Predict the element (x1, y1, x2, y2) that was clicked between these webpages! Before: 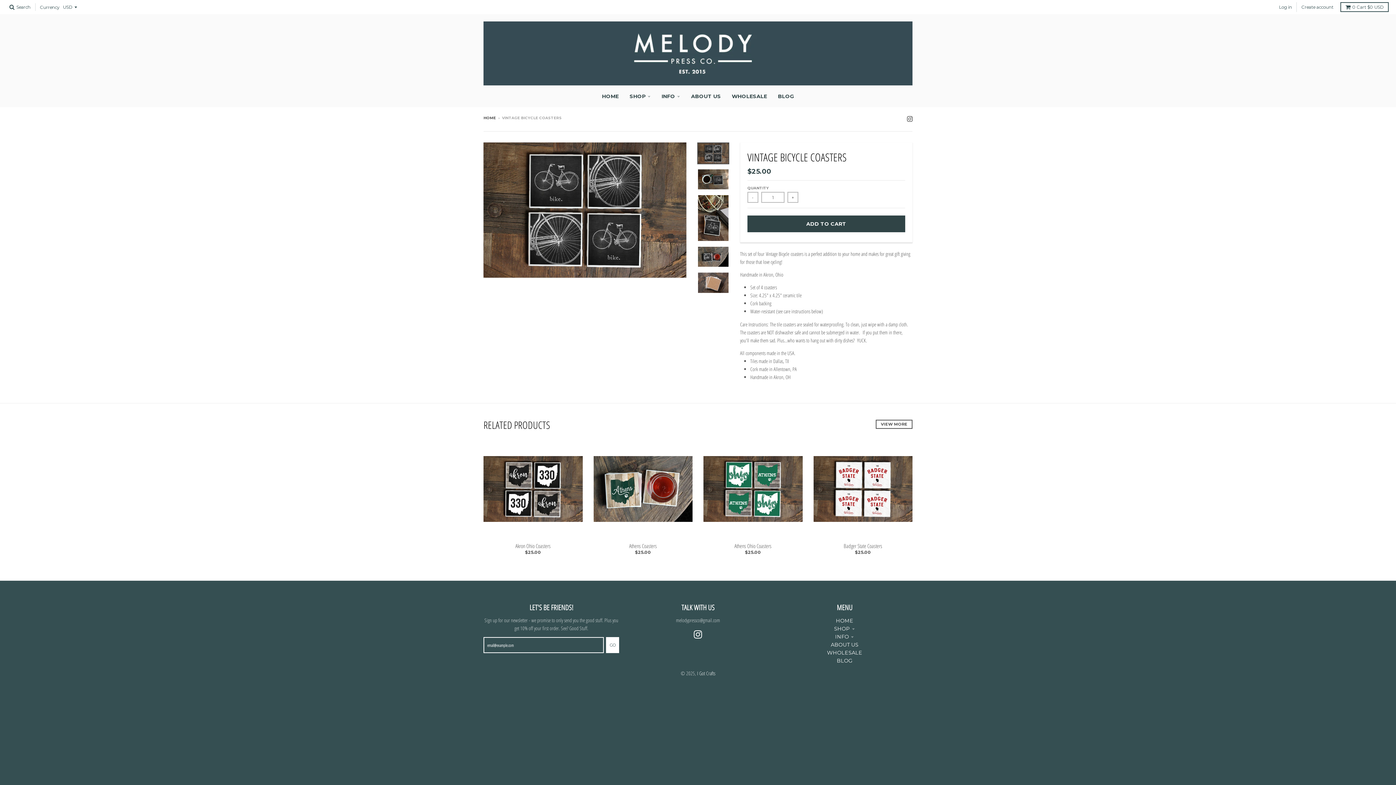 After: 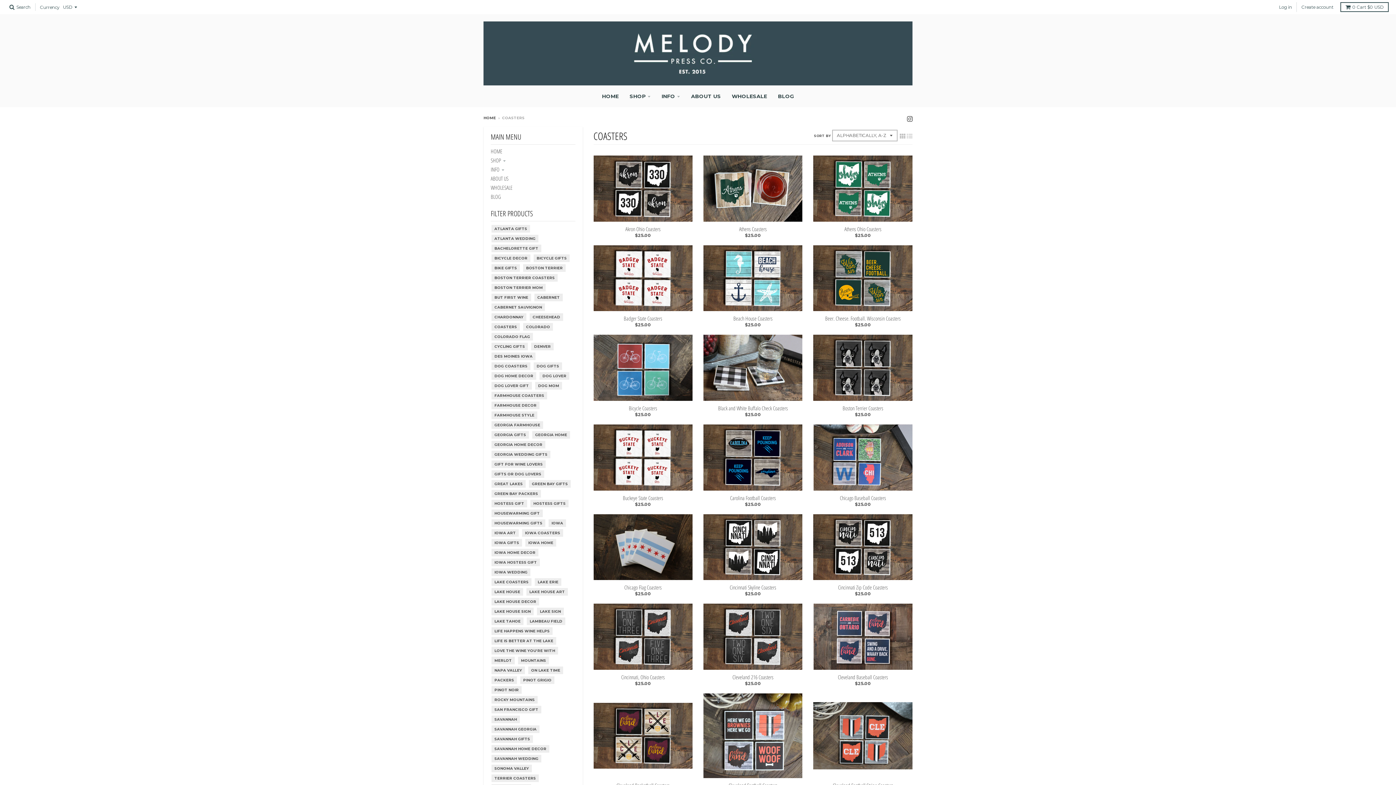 Action: label: VIEW MORE bbox: (876, 420, 912, 429)